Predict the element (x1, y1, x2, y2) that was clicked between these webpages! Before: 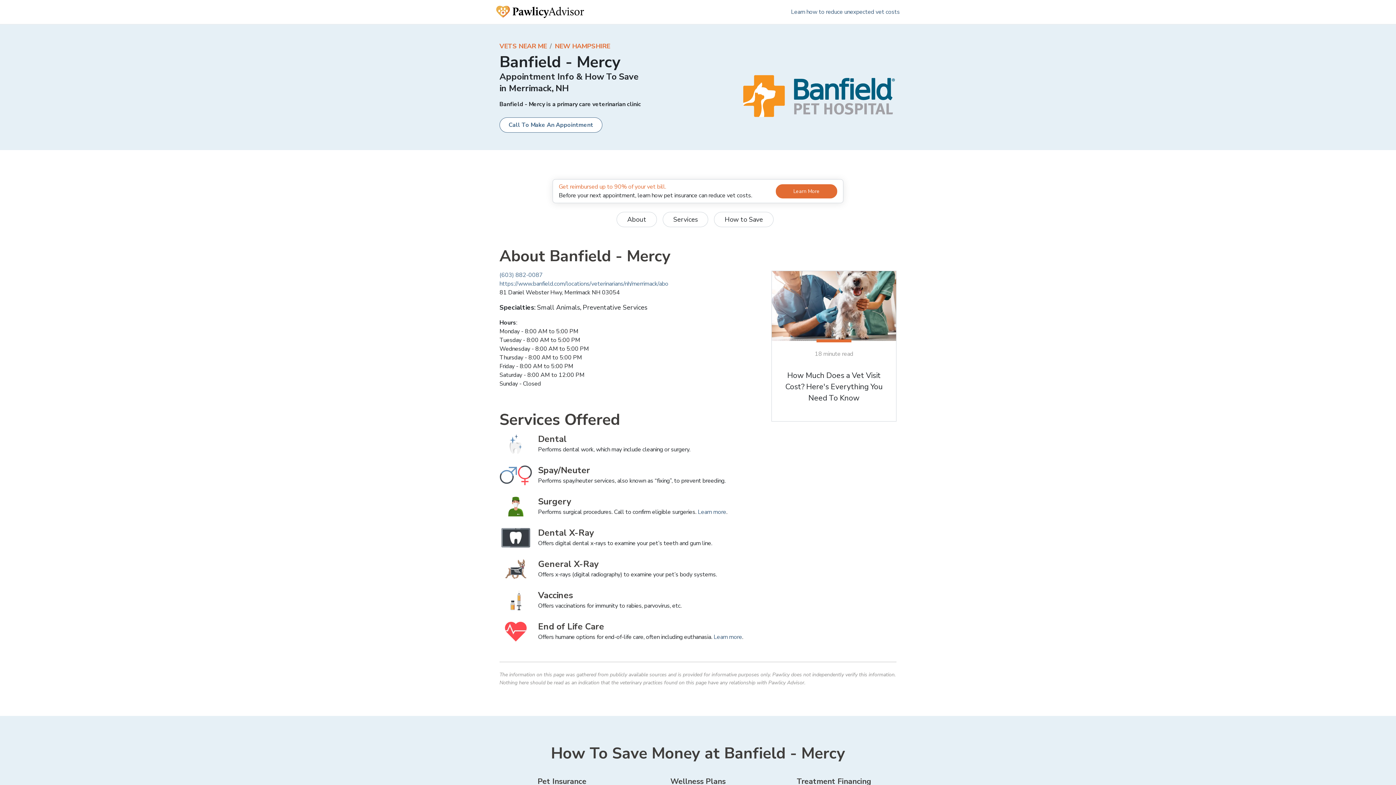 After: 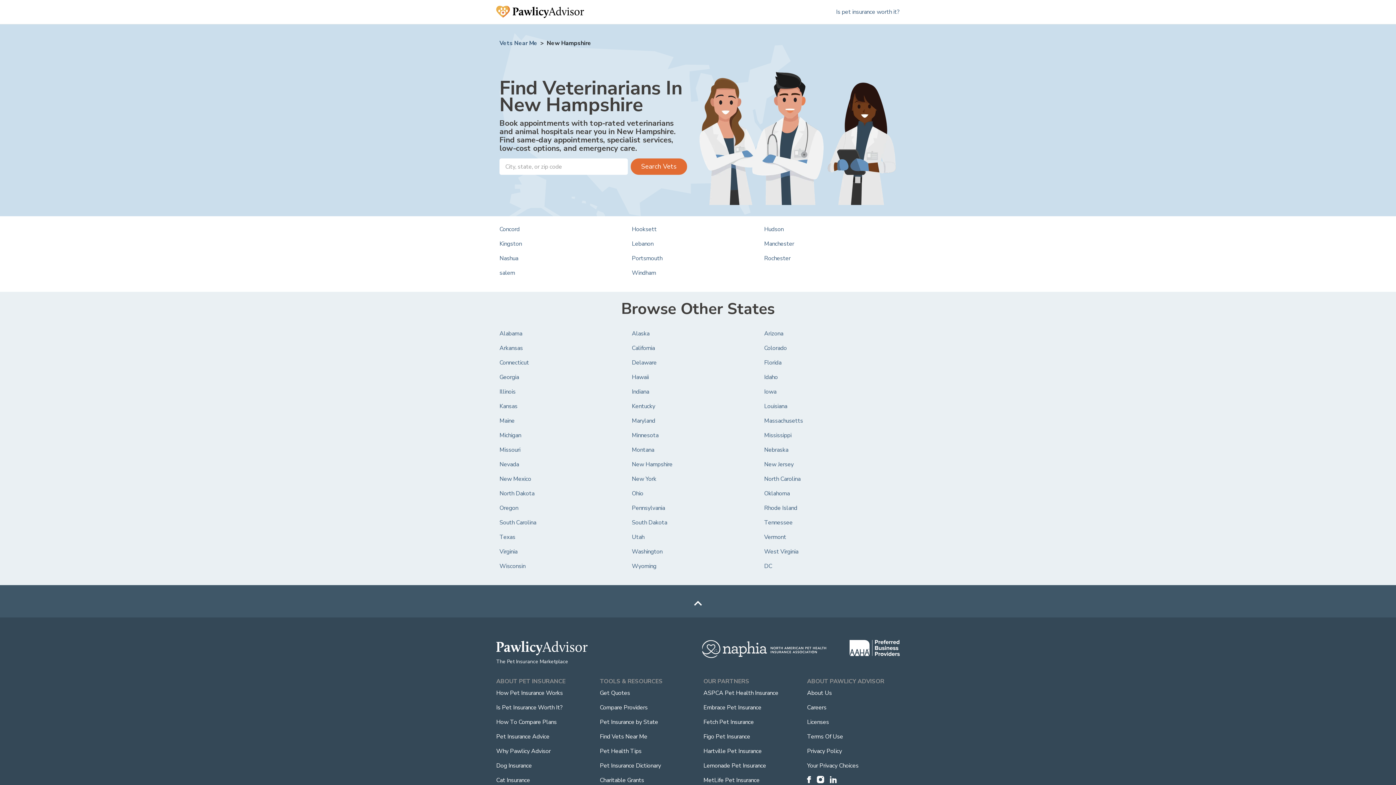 Action: bbox: (554, 41, 610, 50) label: NEW HAMPSHIRE